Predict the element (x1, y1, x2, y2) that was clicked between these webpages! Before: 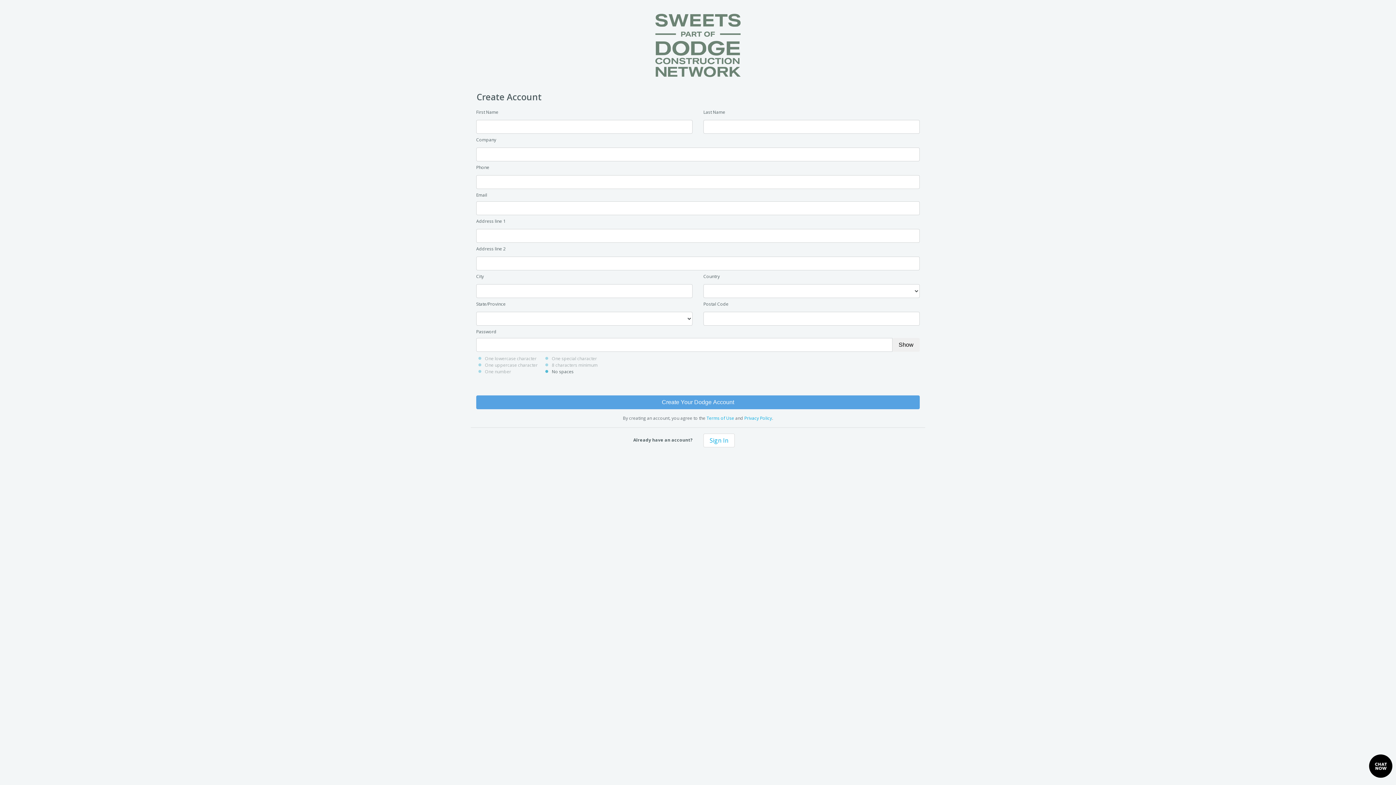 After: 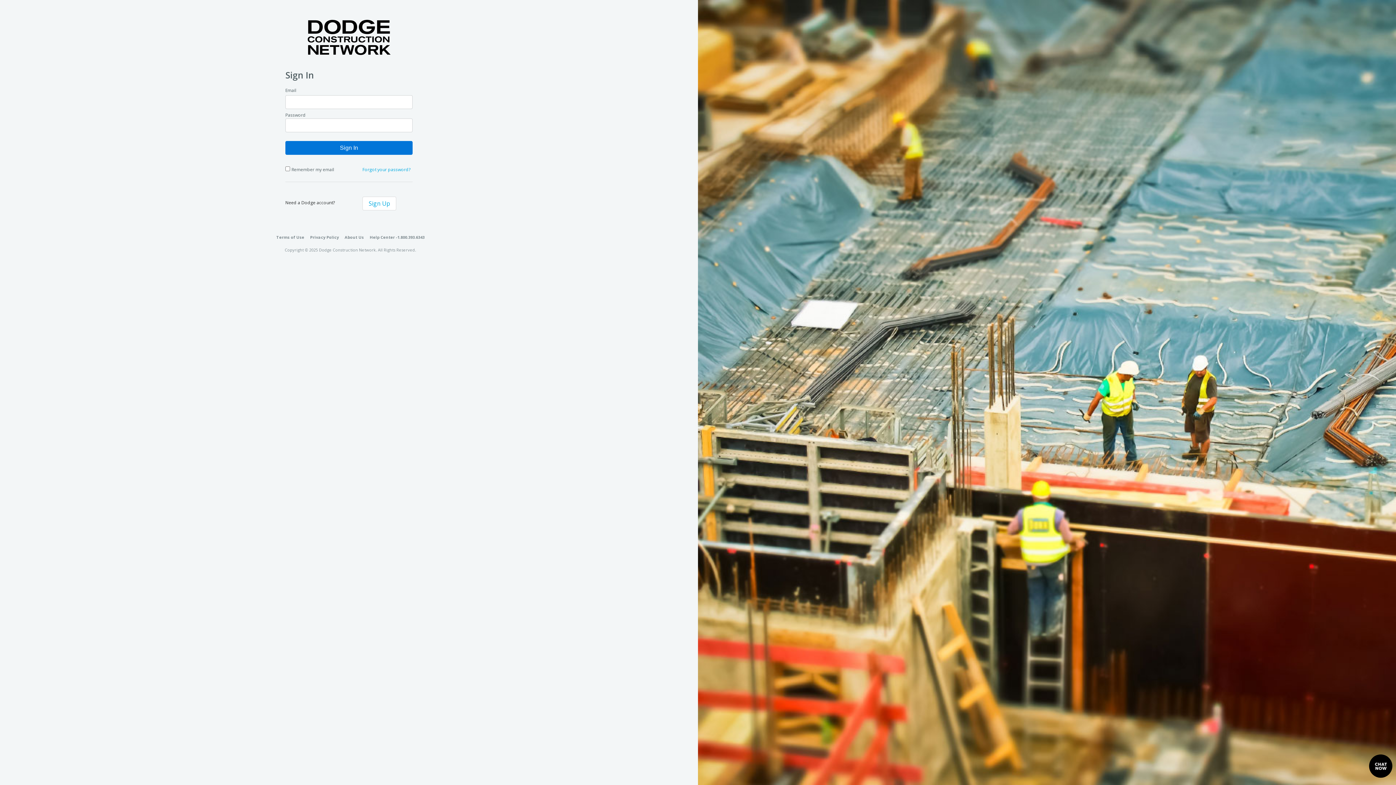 Action: bbox: (470, 0, 925, 90)